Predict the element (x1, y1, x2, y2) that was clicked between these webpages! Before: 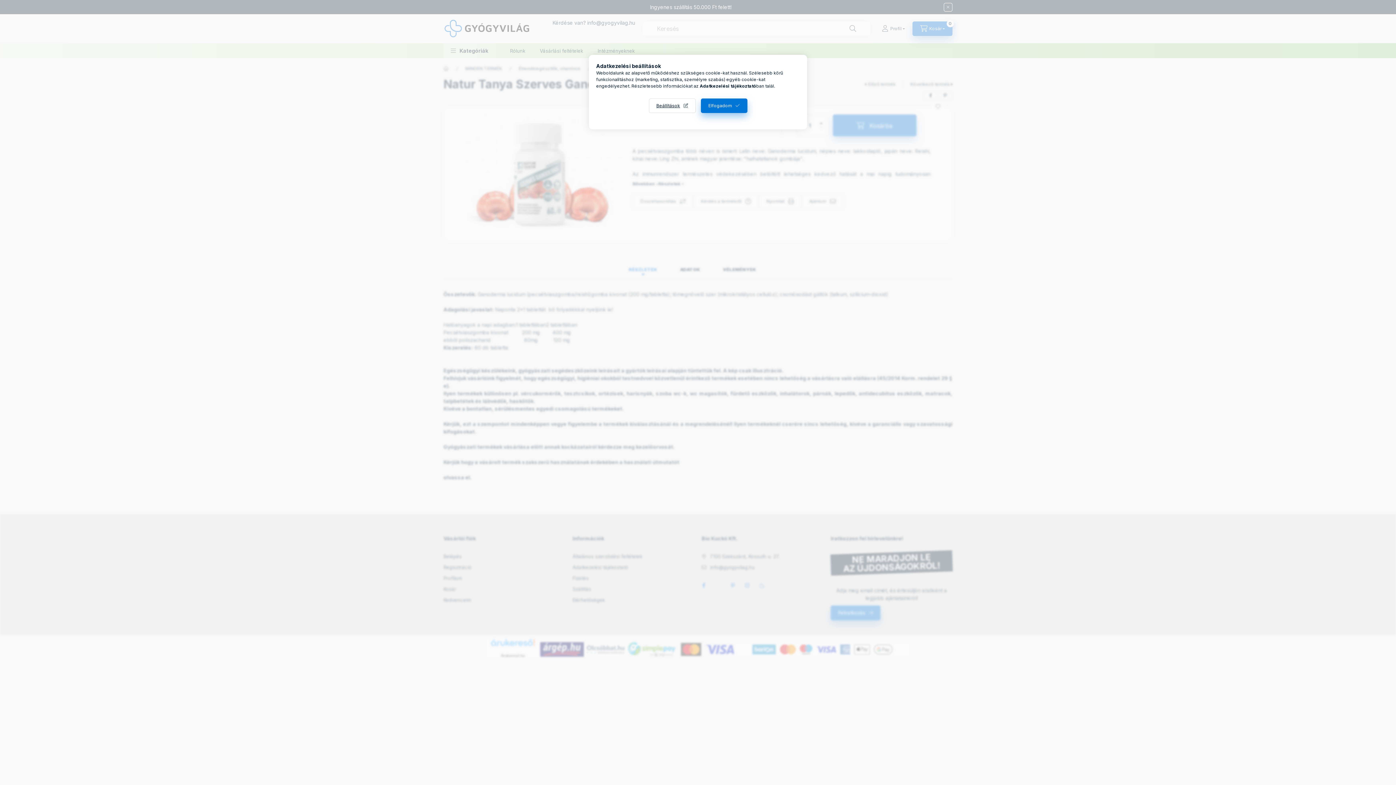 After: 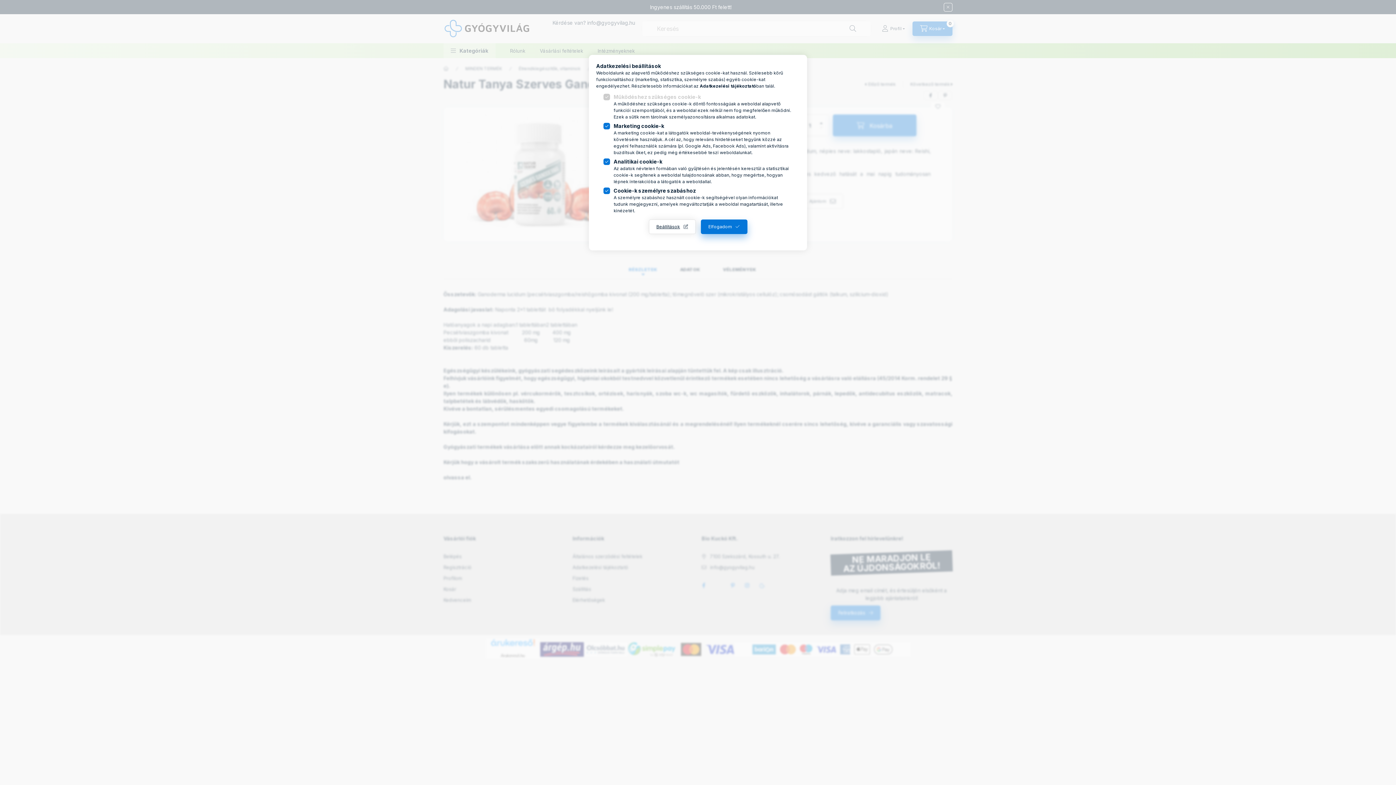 Action: label: Beállítások bbox: (648, 98, 695, 113)